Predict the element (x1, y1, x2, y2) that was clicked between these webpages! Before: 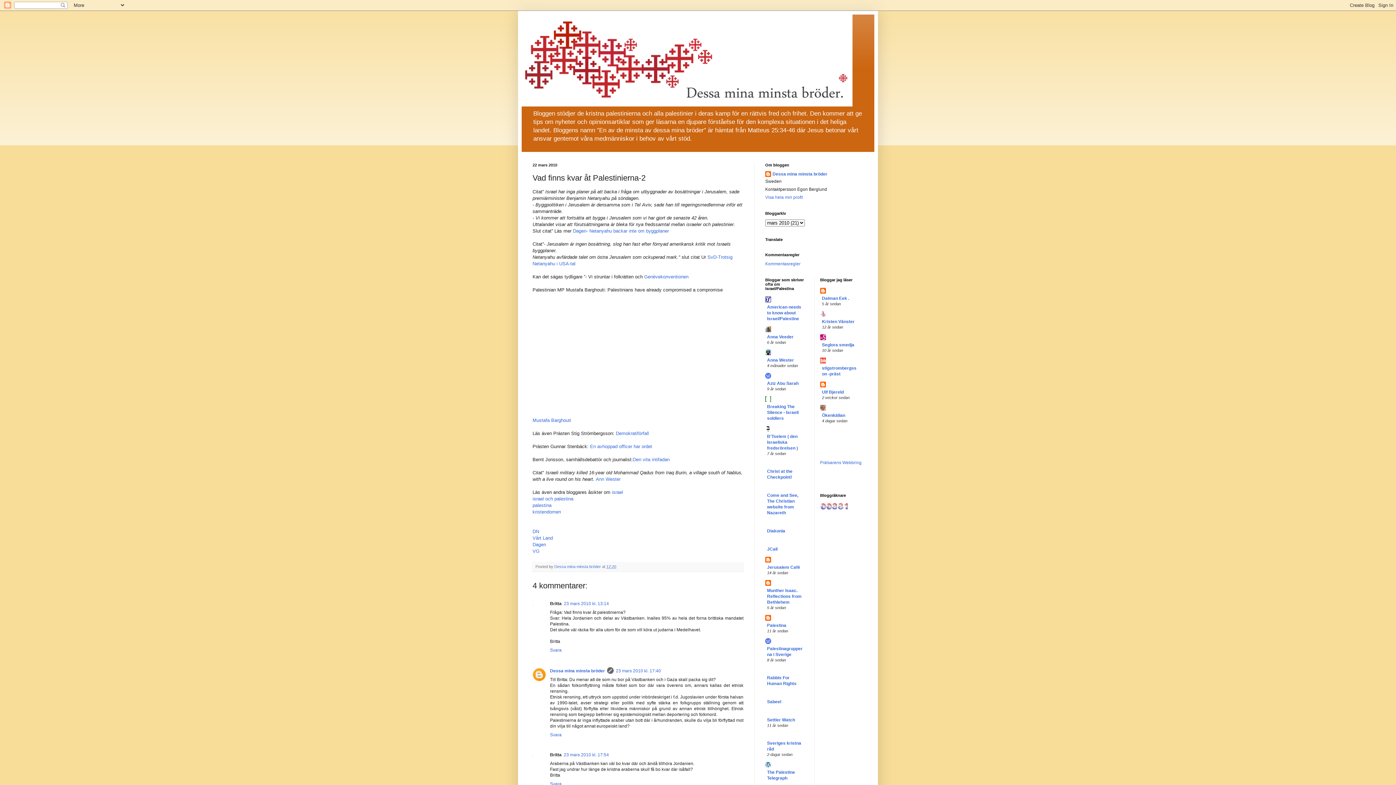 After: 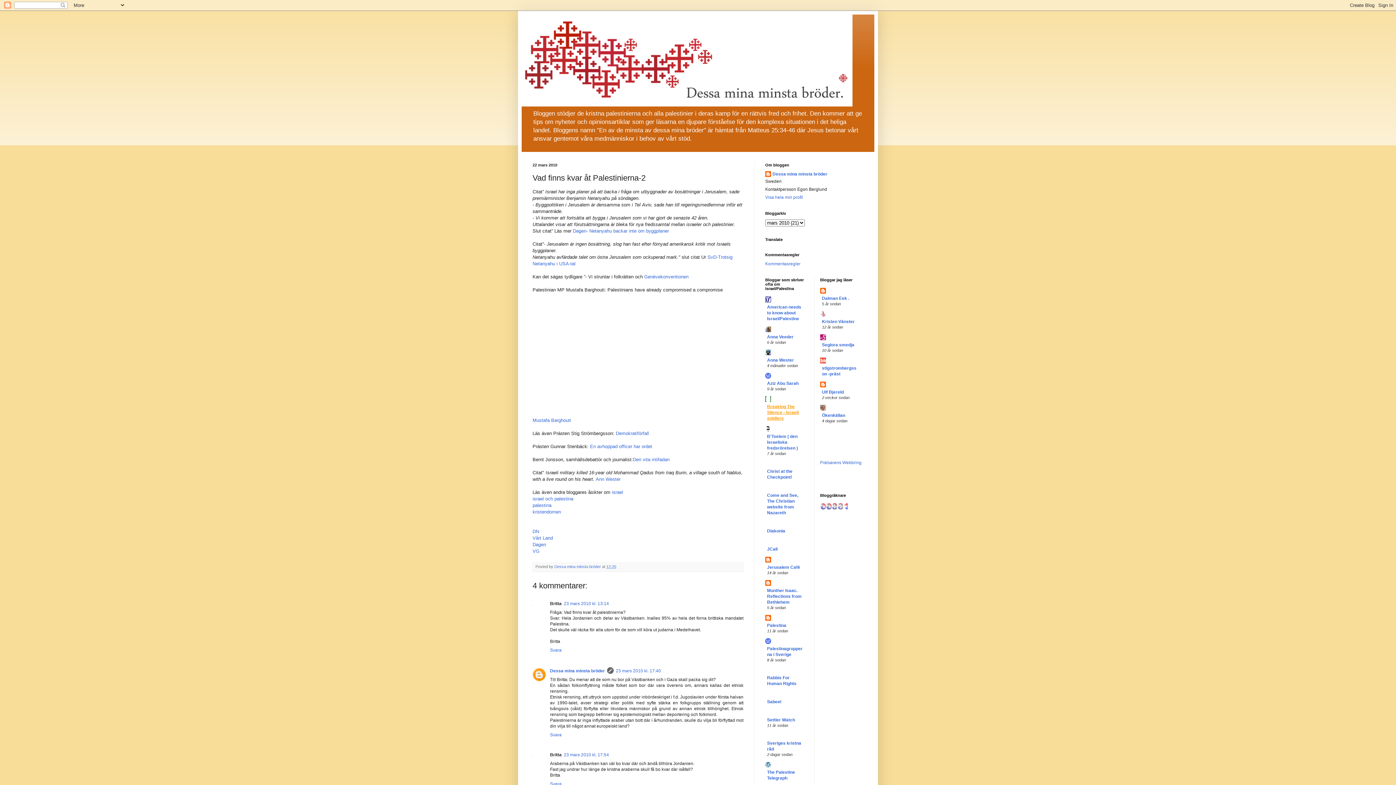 Action: label: Breaking The Silence - Israeli soldiers bbox: (767, 404, 798, 421)